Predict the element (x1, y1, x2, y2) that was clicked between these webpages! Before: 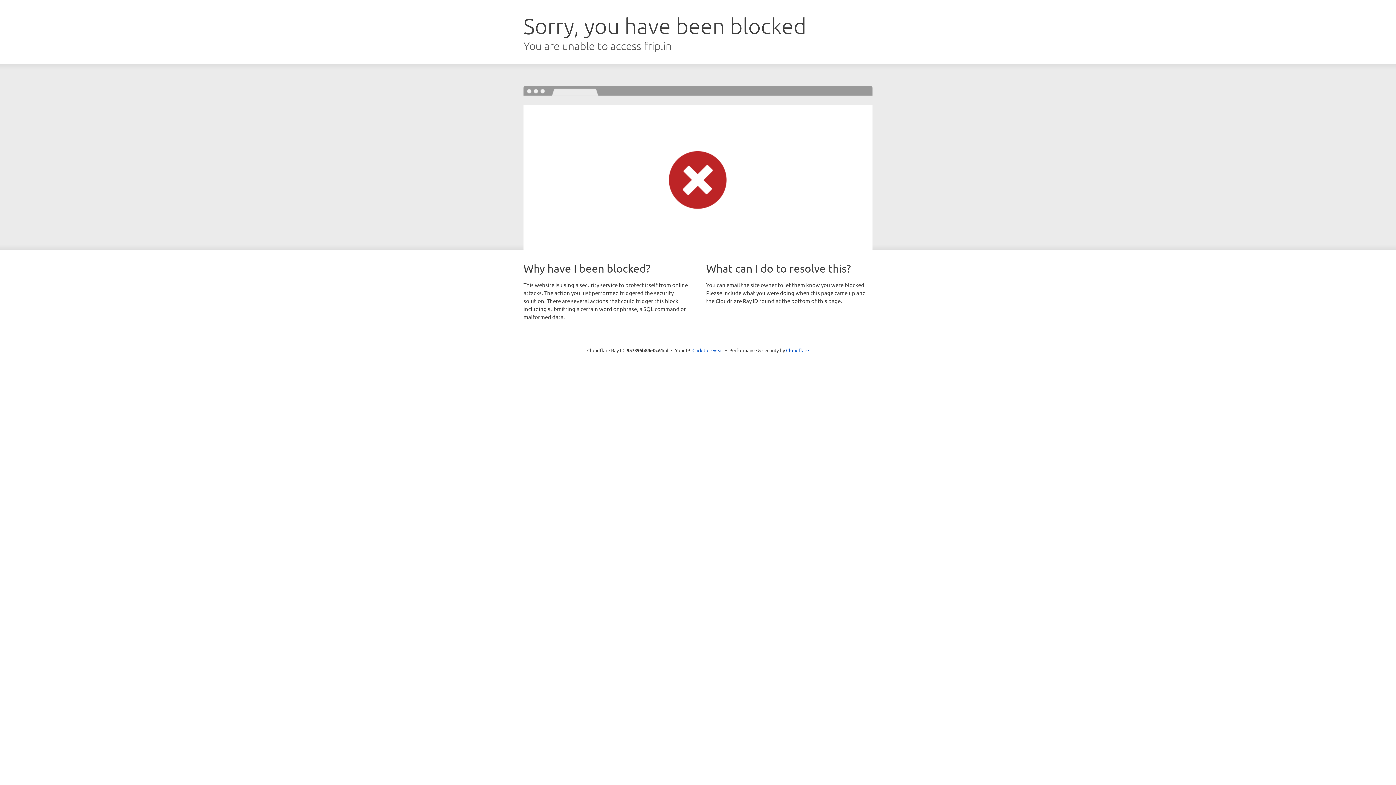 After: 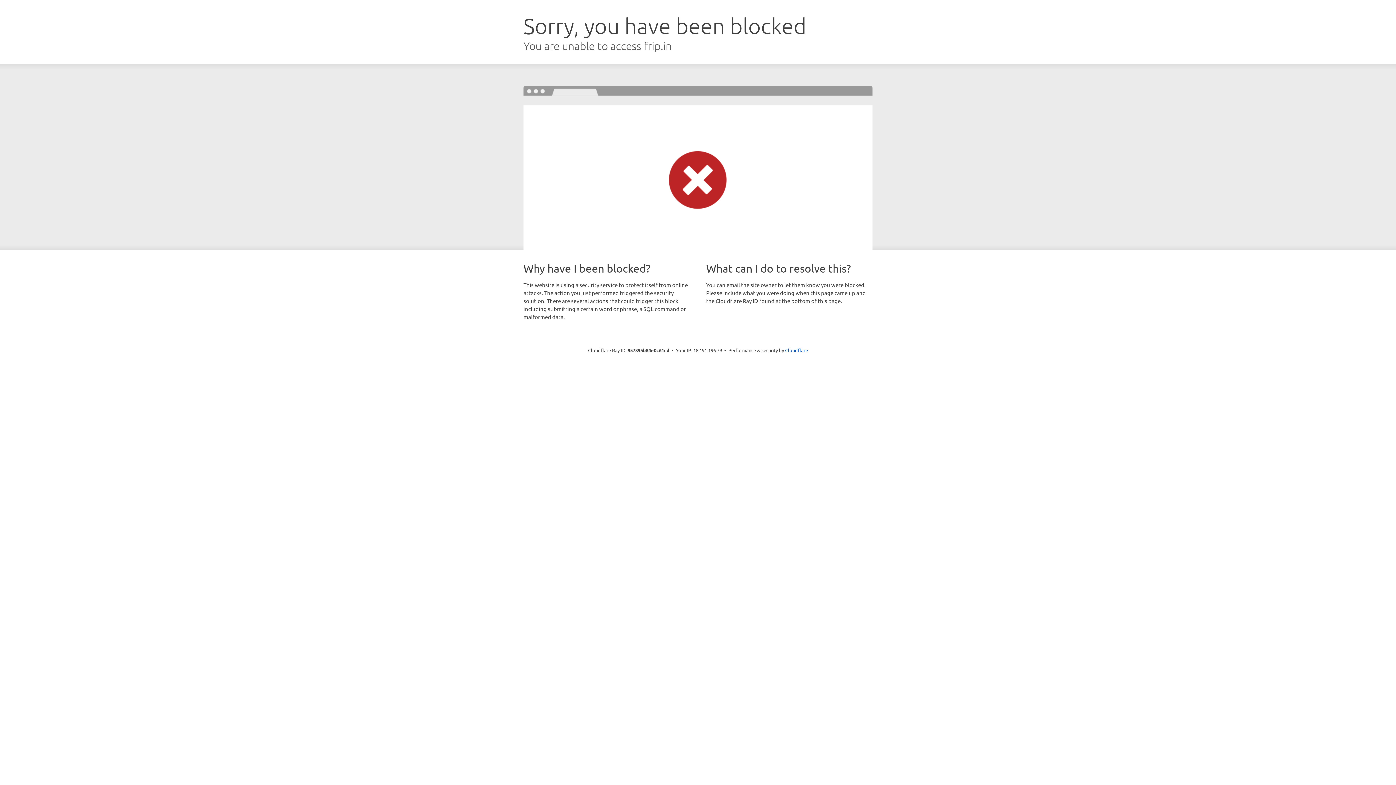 Action: label: Click to reveal bbox: (692, 346, 723, 353)